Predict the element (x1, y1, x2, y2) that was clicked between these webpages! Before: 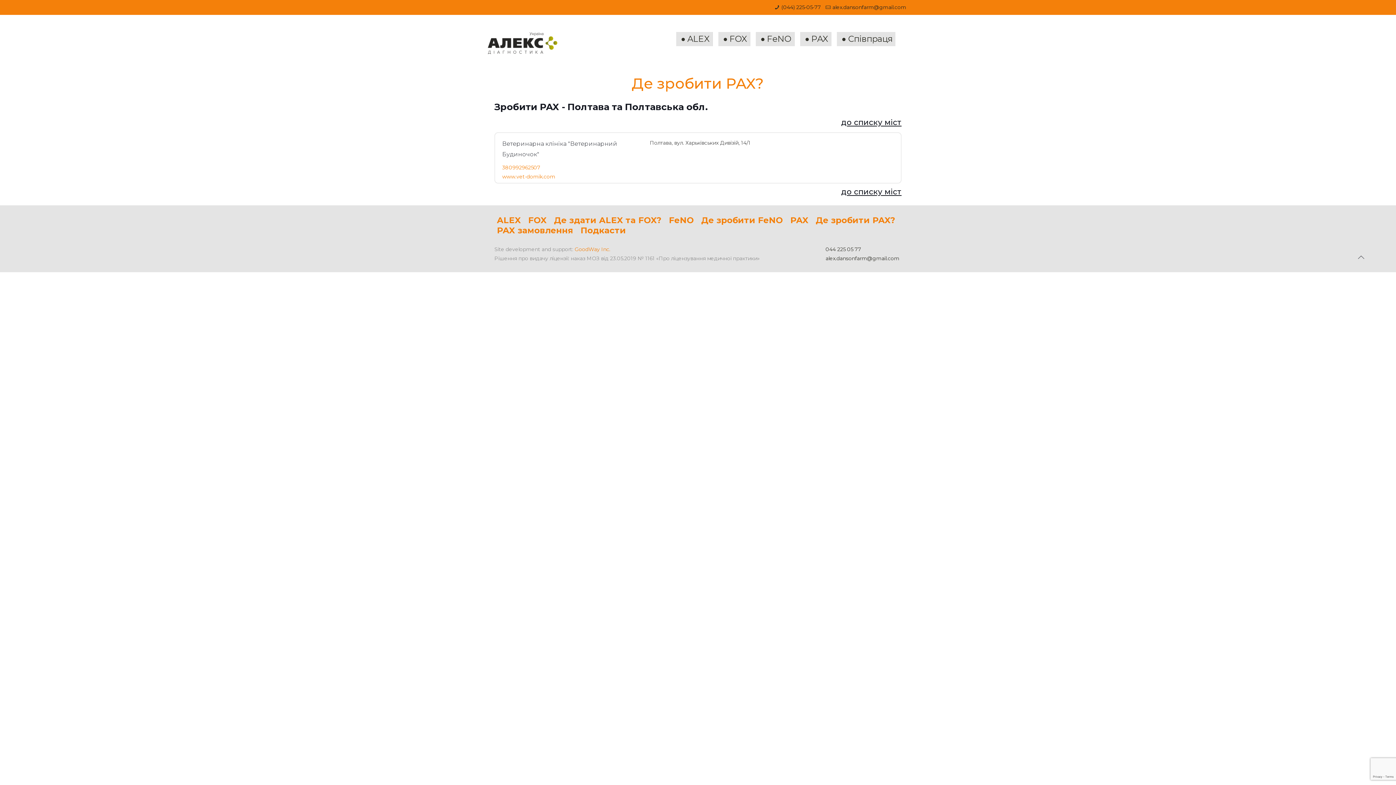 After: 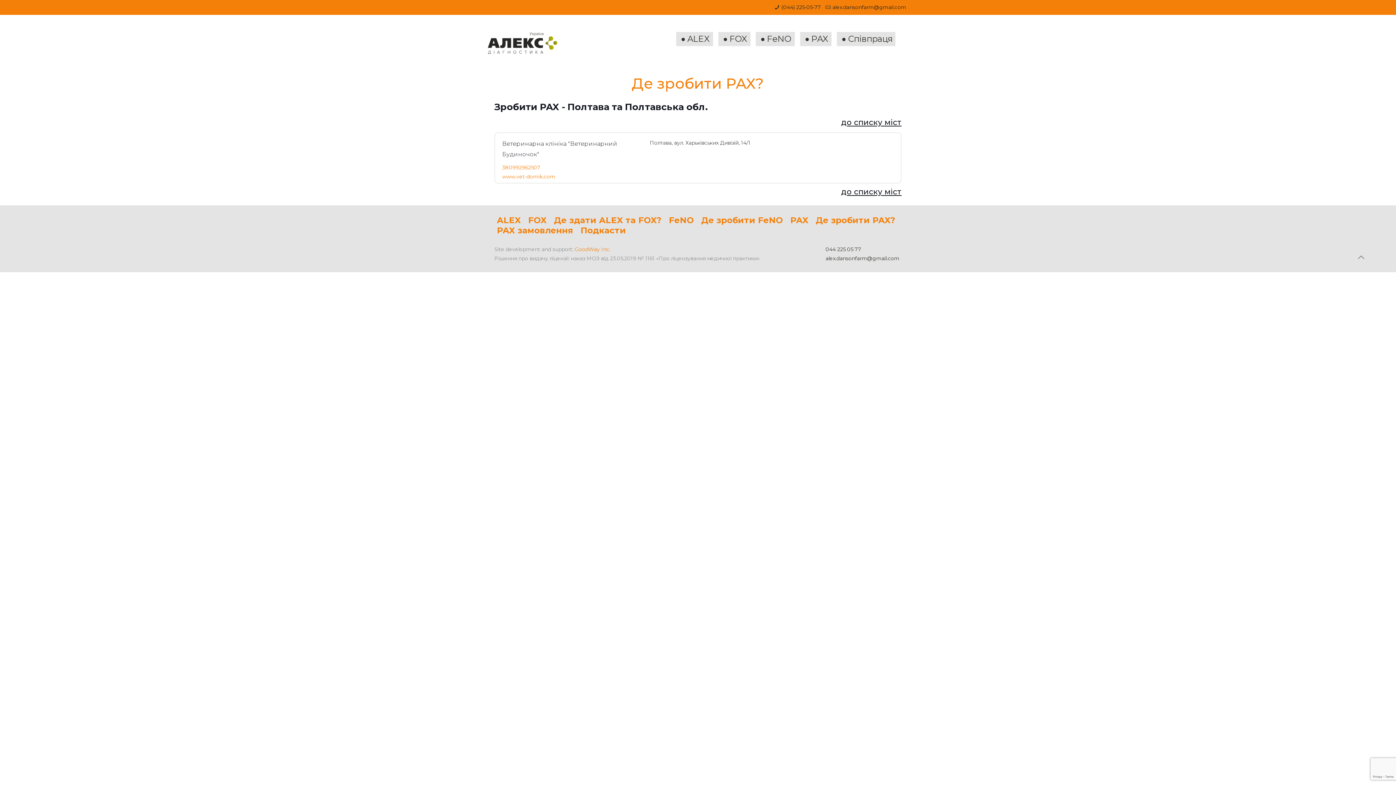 Action: bbox: (825, 246, 861, 252) label: 044 225 05 77